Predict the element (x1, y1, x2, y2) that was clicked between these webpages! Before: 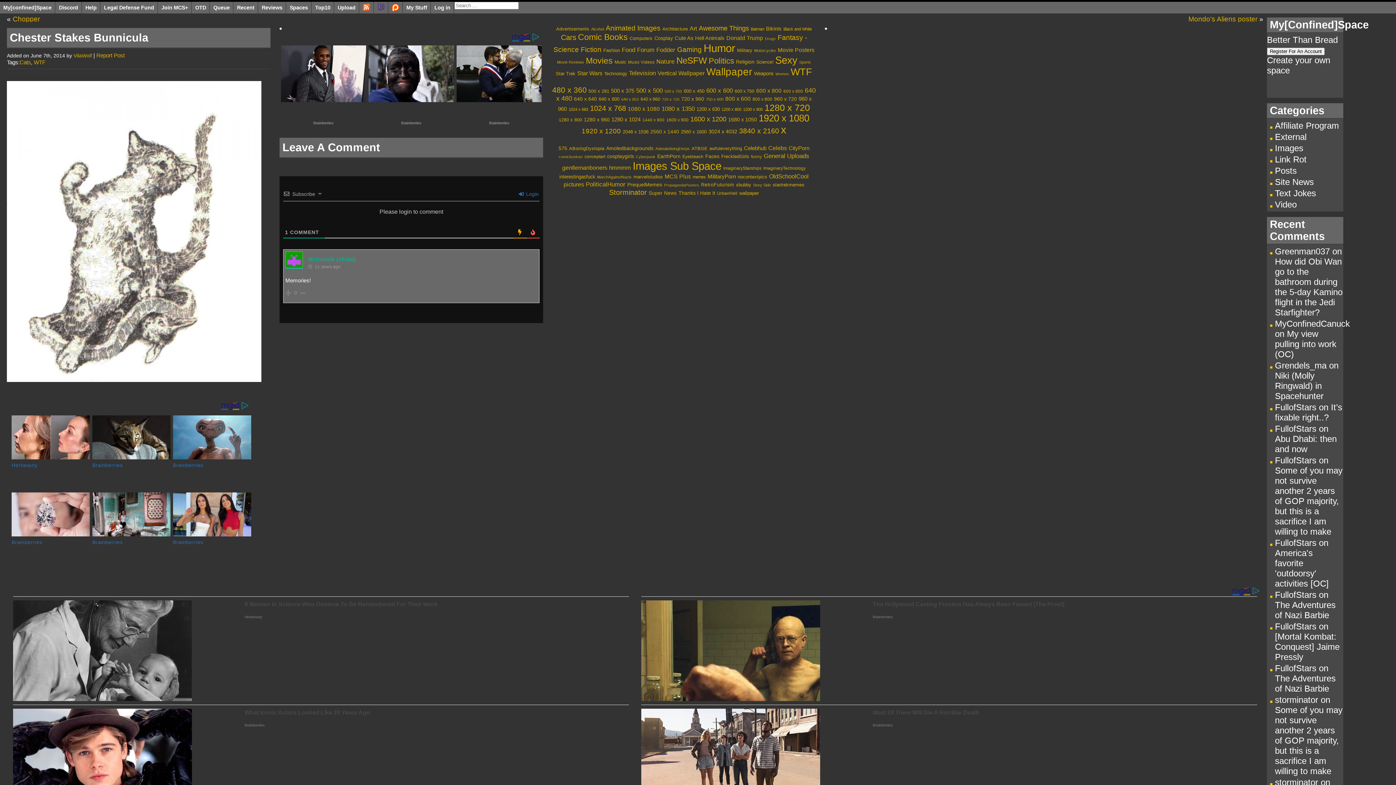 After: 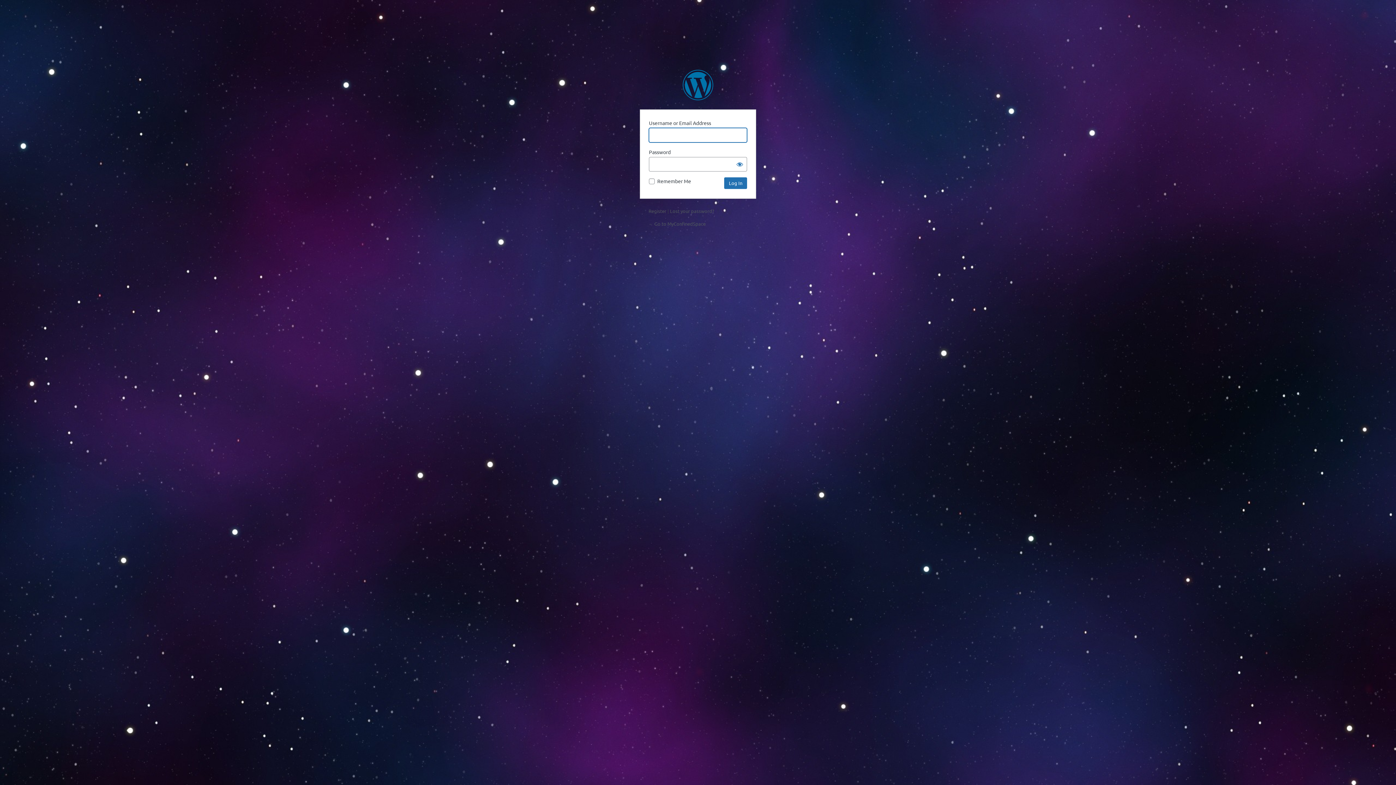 Action: label:  Login bbox: (518, 219, 538, 225)